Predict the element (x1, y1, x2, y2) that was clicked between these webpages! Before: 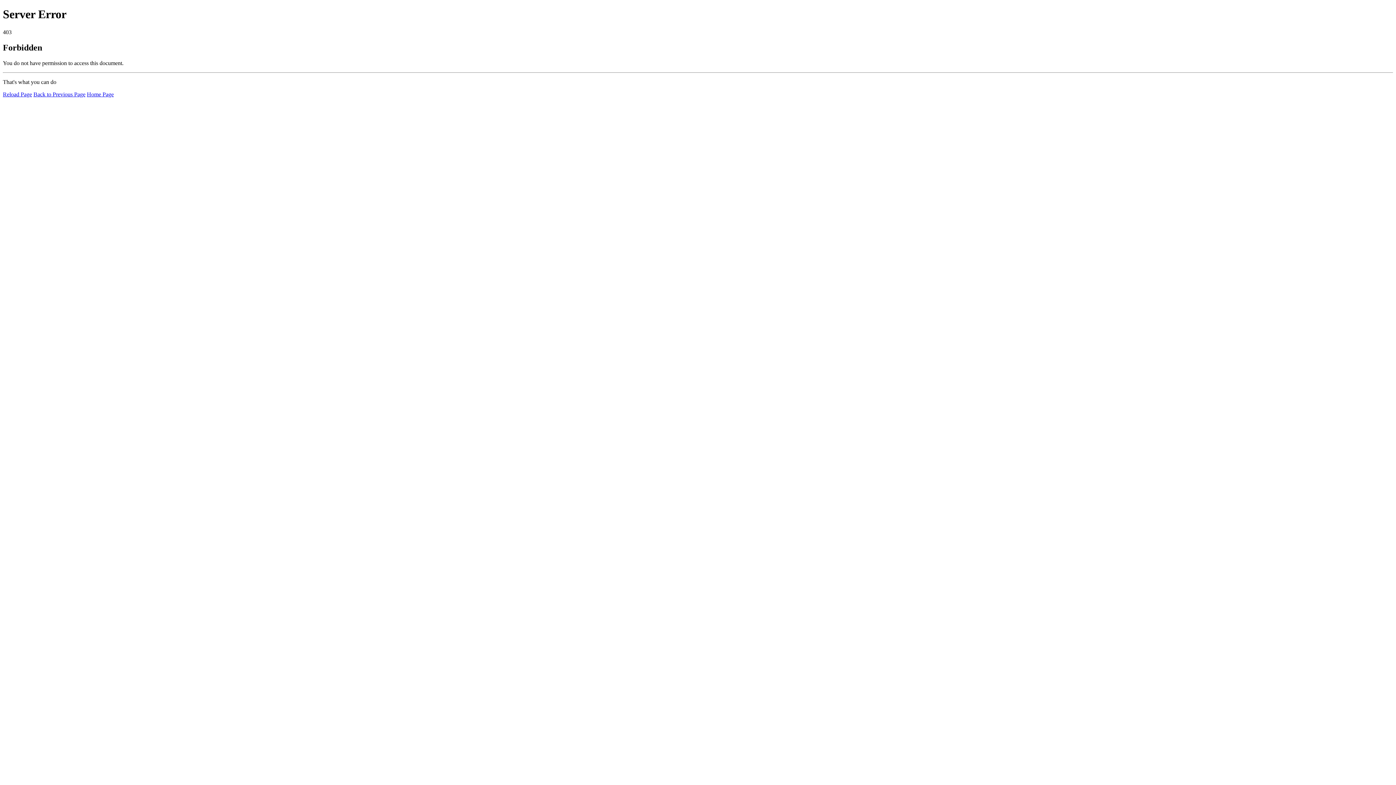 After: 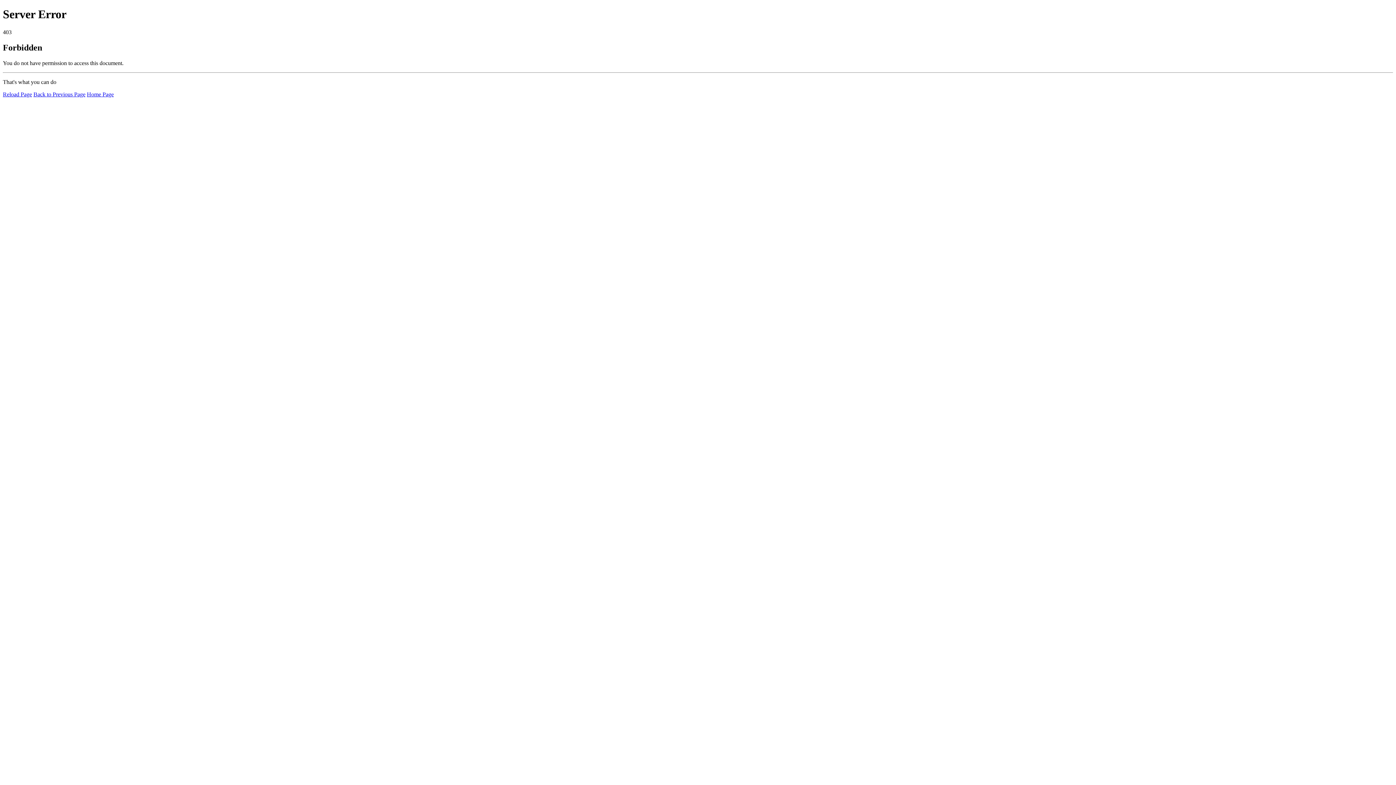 Action: label: Reload Page bbox: (2, 91, 32, 97)